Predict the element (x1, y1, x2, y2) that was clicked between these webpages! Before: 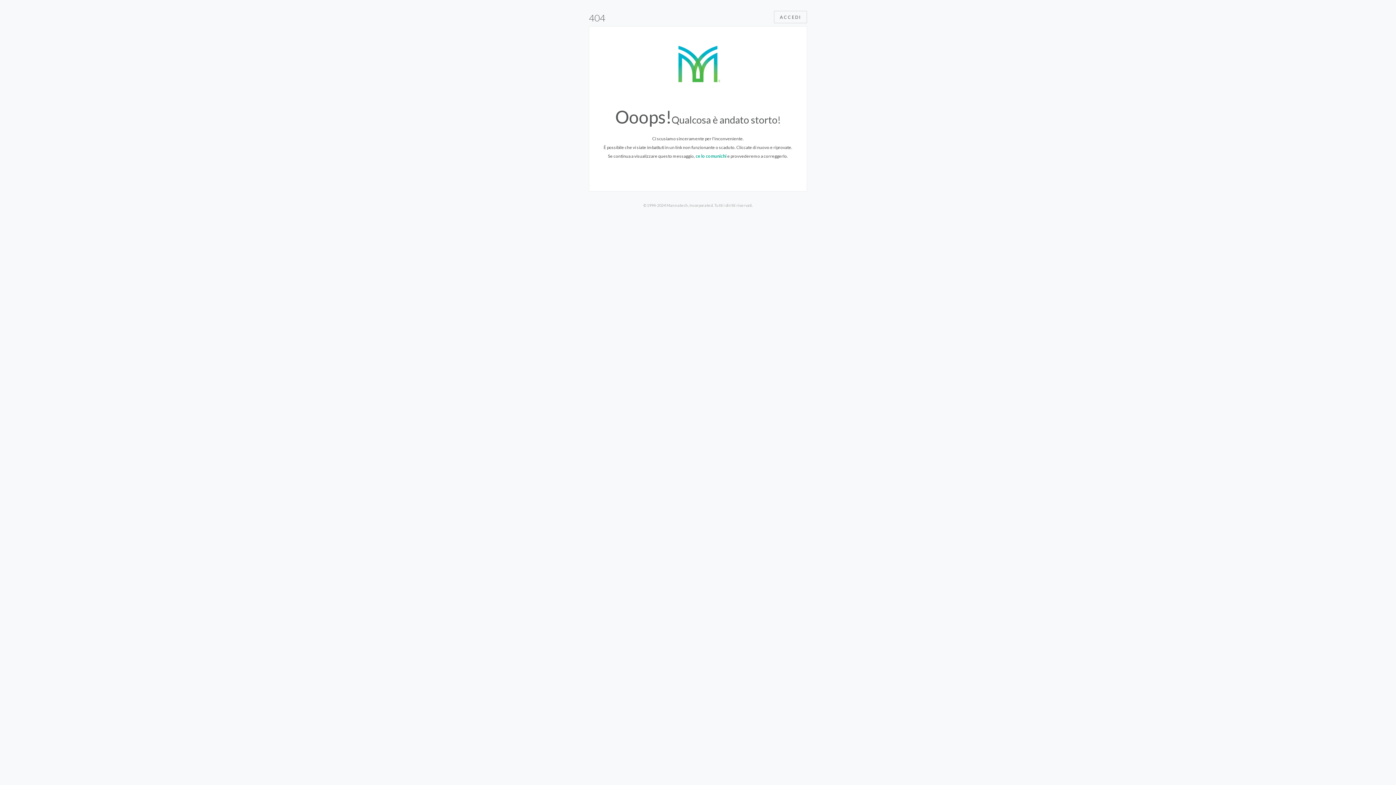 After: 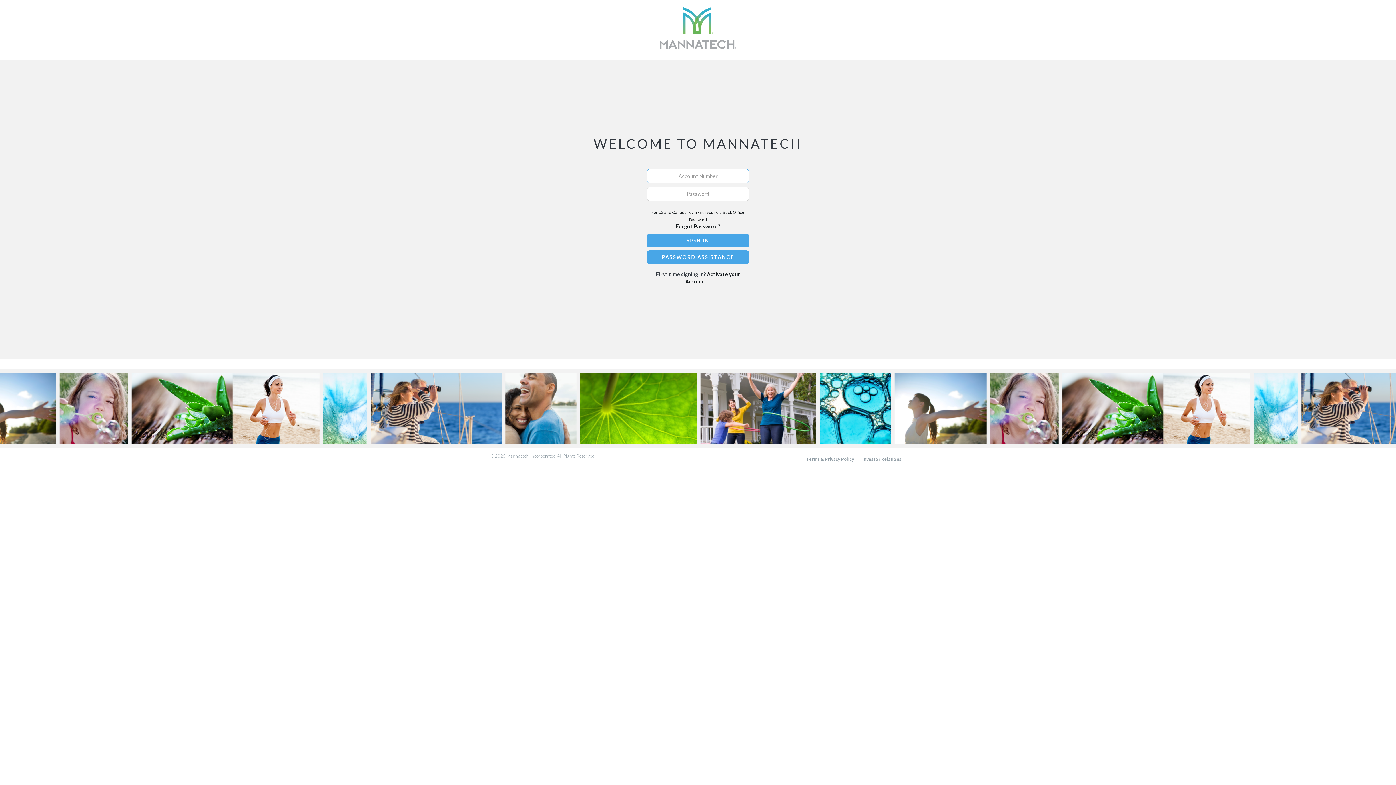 Action: bbox: (774, 10, 807, 23) label: ACCEDI